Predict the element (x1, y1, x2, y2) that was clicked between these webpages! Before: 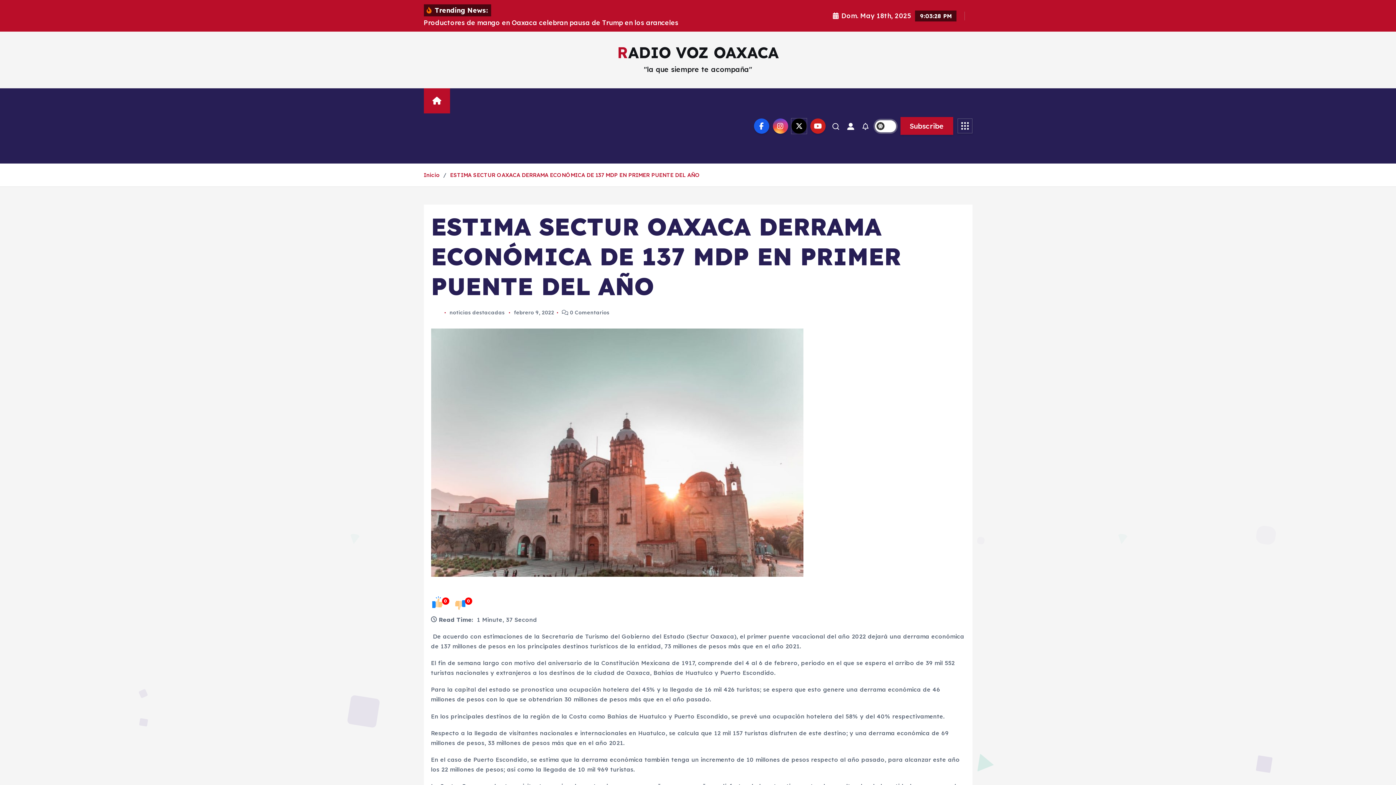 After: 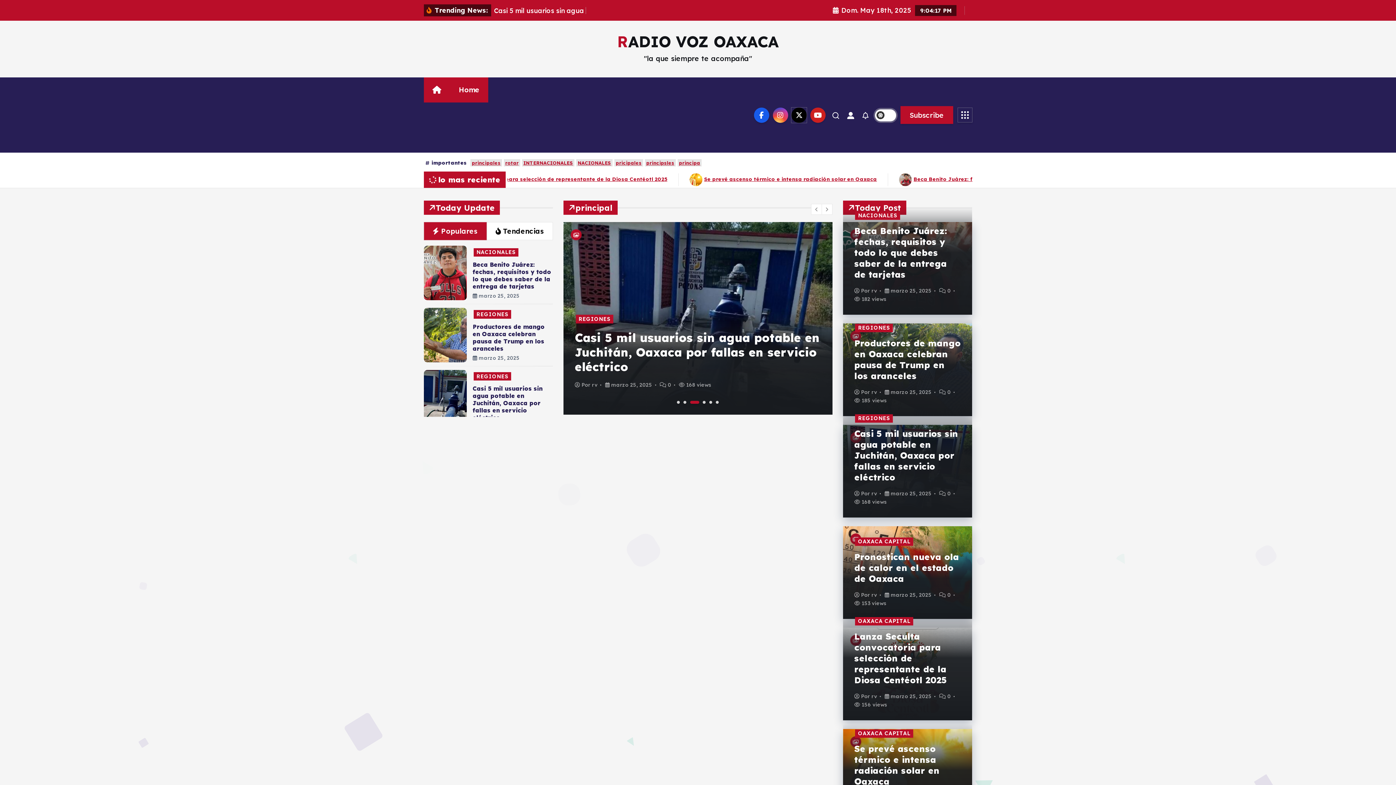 Action: label: Home bbox: (450, 88, 488, 113)